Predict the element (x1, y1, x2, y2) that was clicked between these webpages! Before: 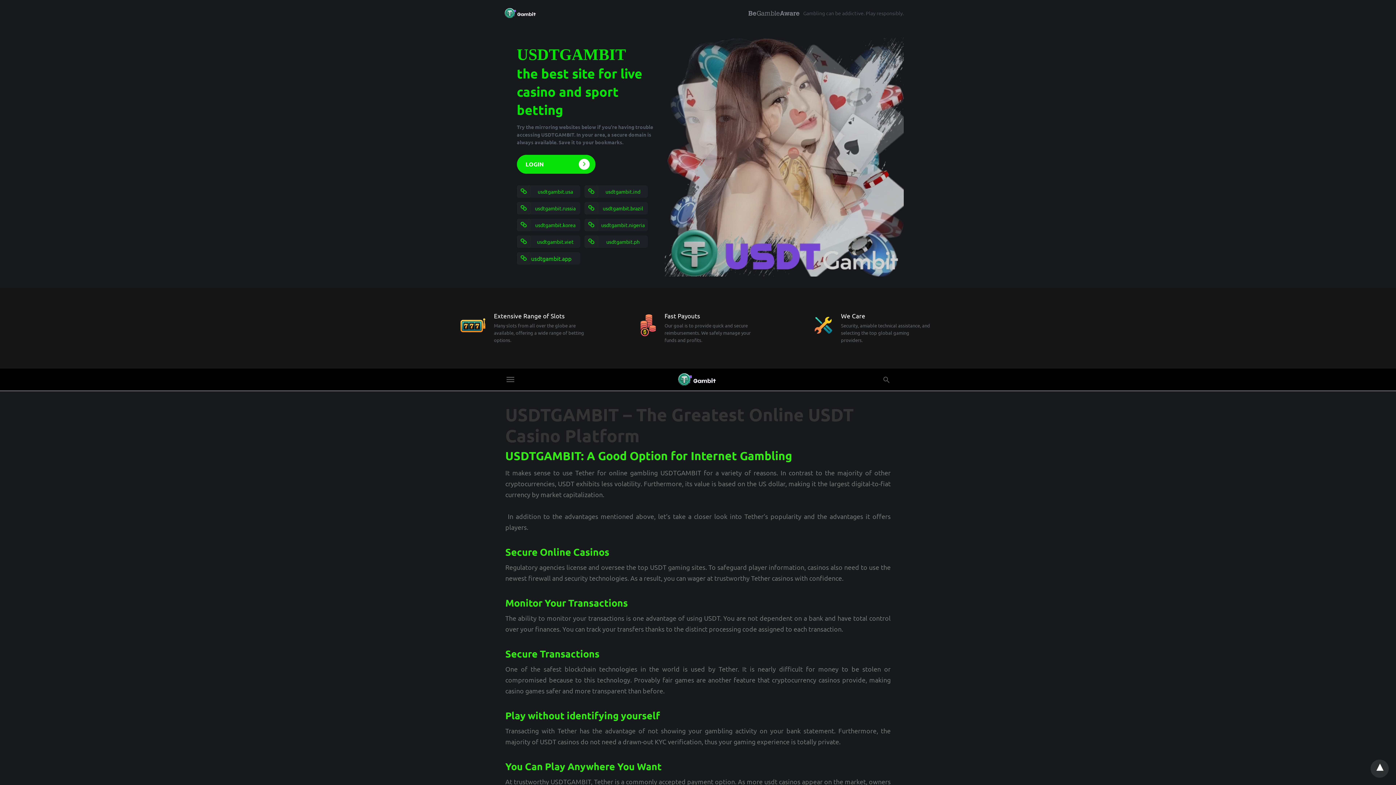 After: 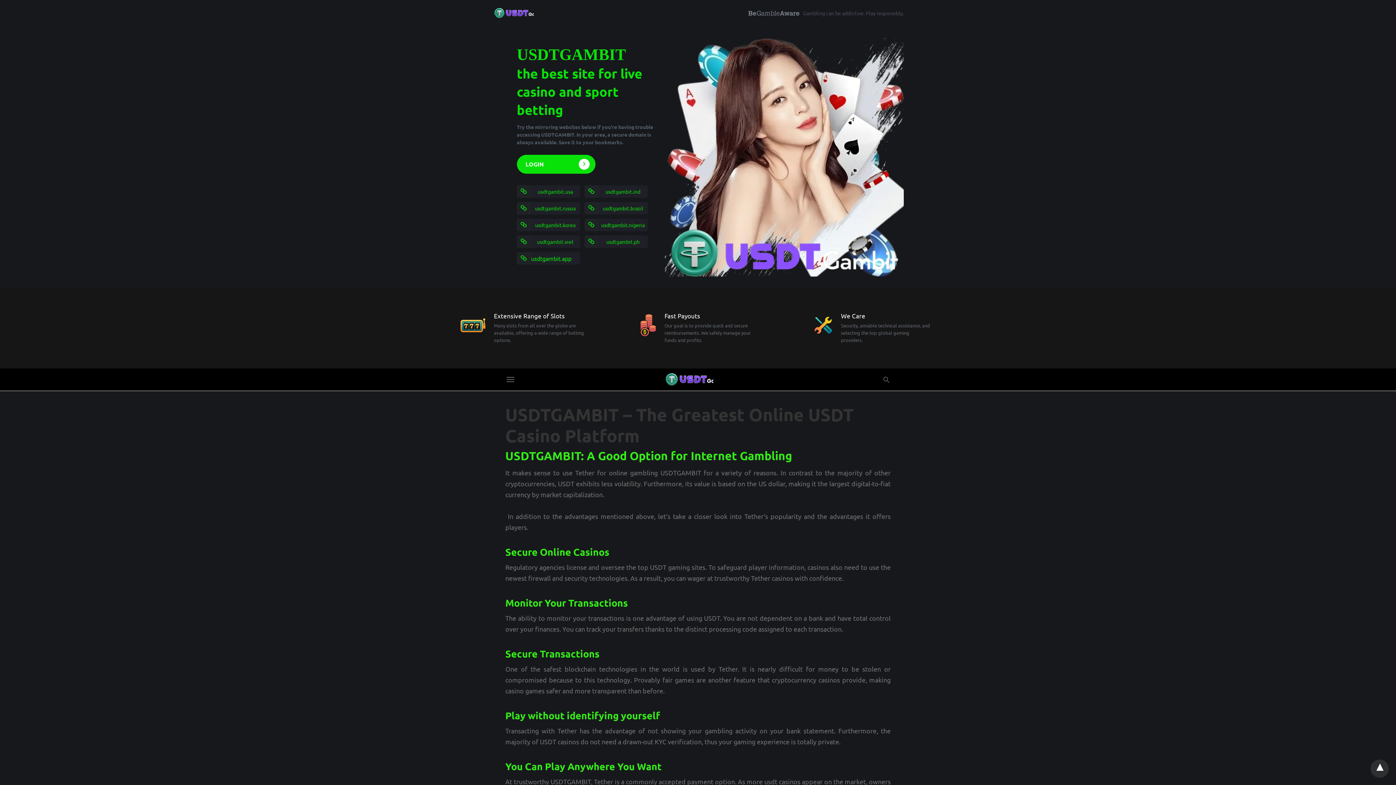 Action: bbox: (660, 469, 701, 476) label: USDTGAMBIT